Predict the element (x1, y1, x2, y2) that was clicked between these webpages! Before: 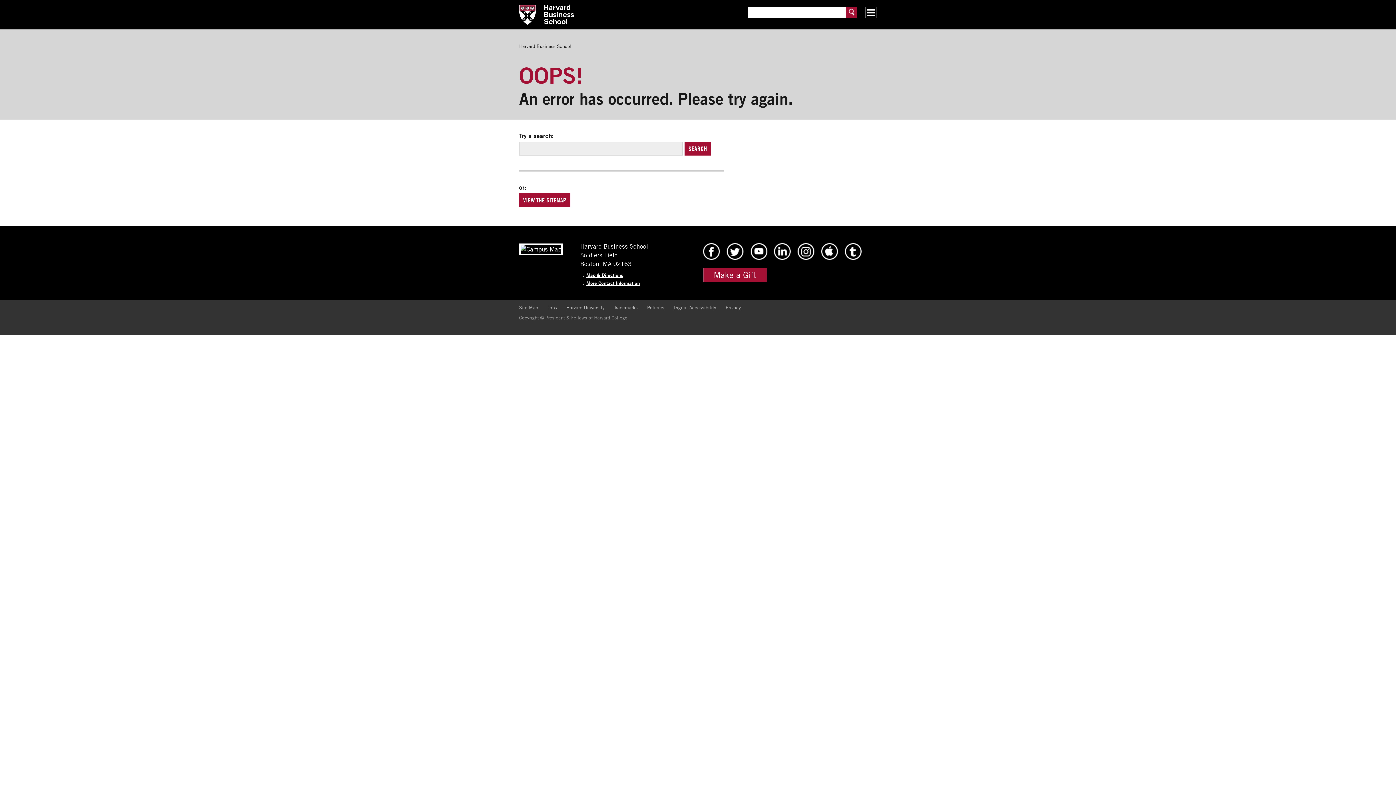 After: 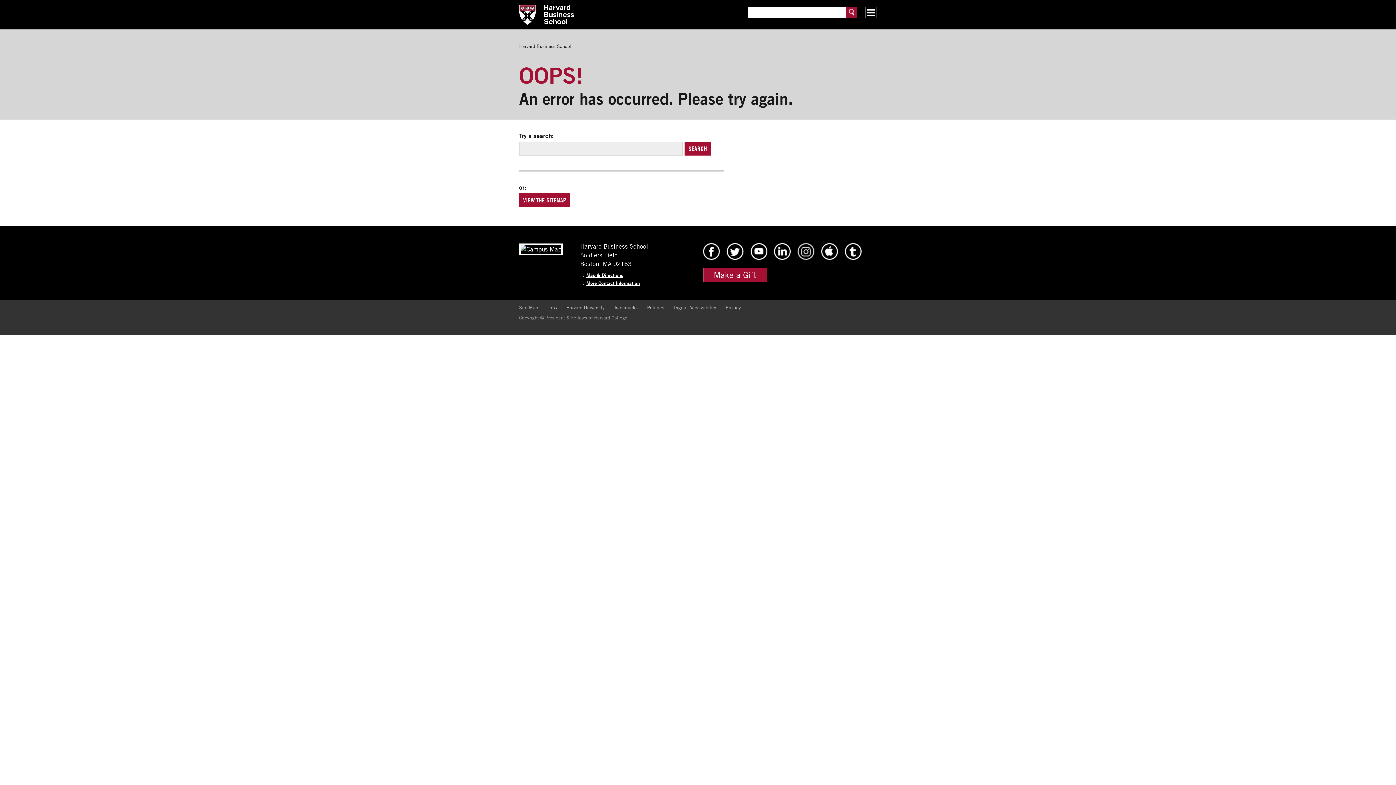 Action: label: HBS Instagram bbox: (797, 254, 814, 261)